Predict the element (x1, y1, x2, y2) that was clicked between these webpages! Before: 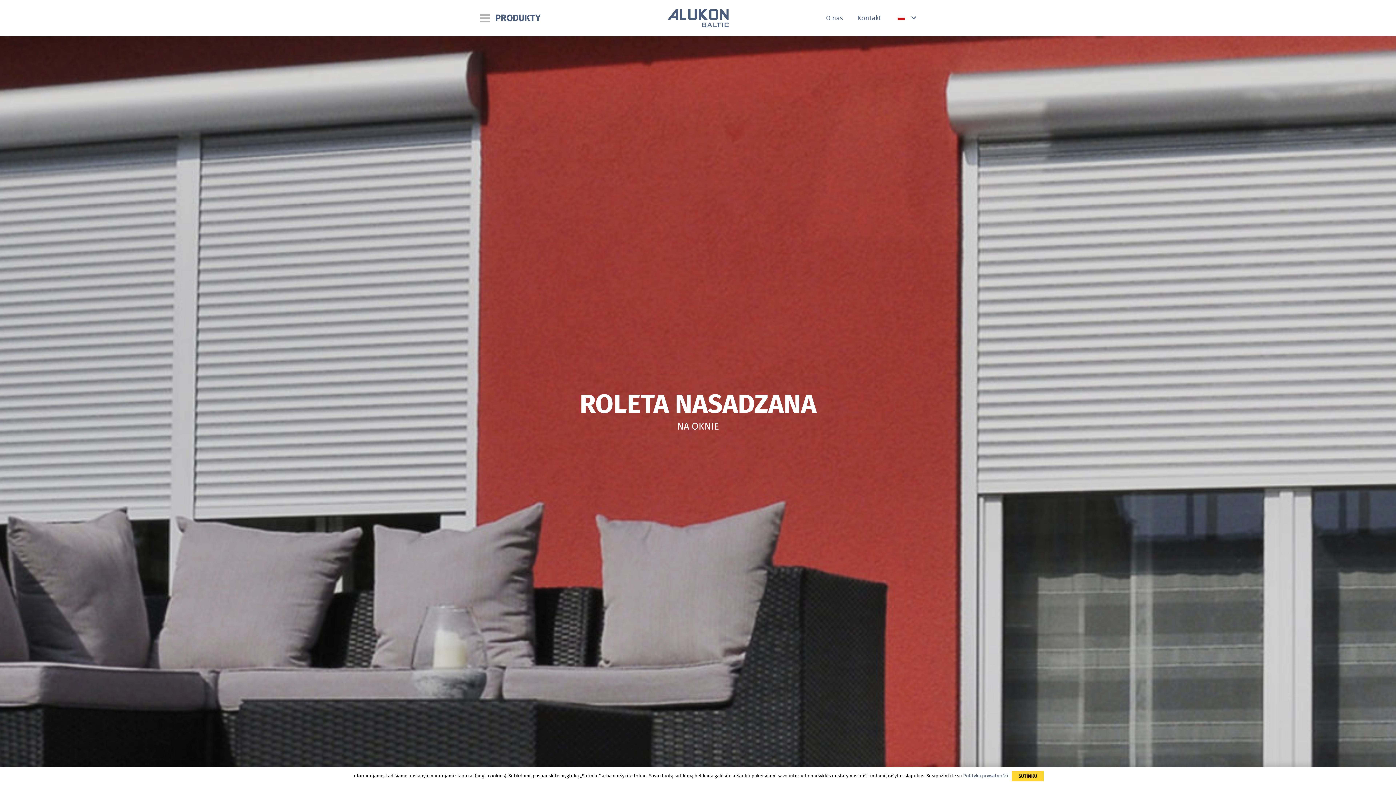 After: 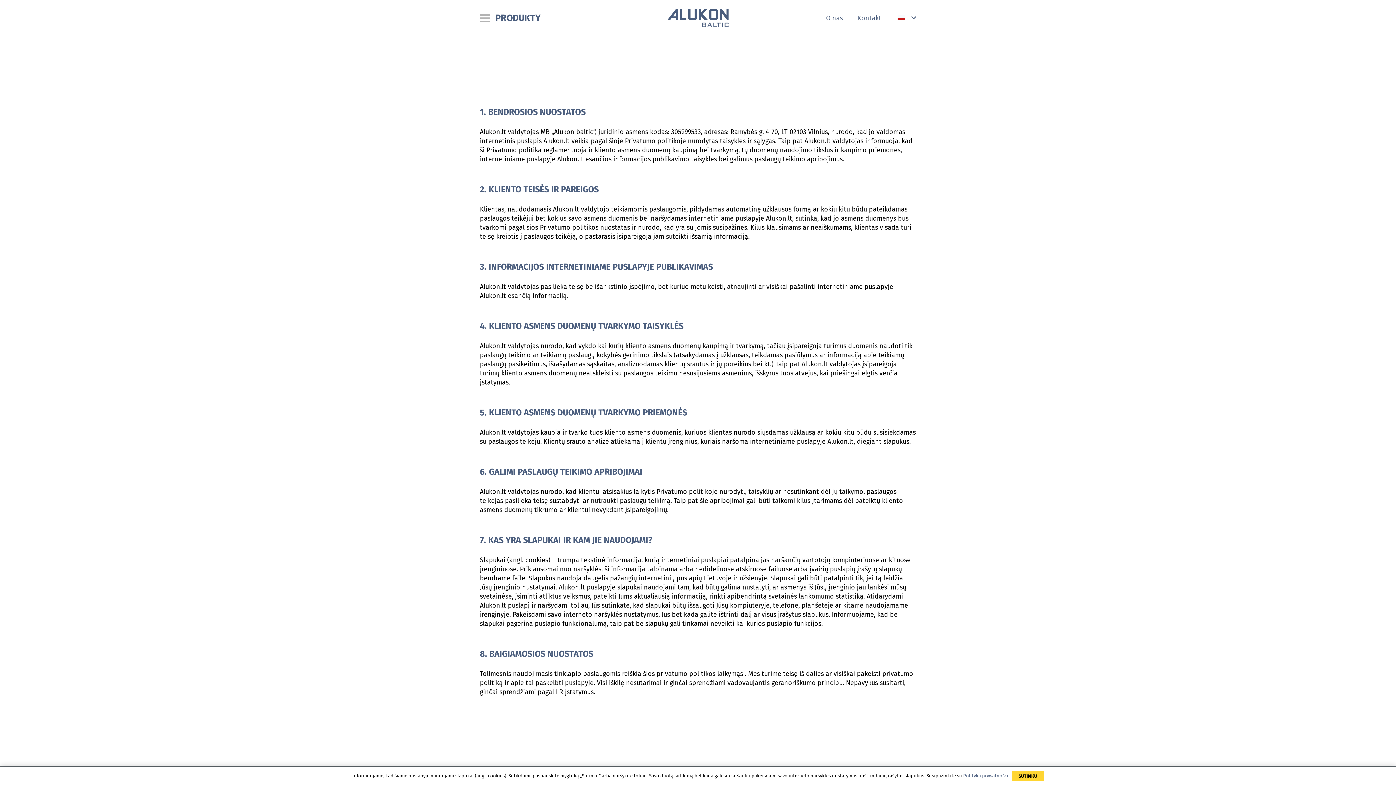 Action: bbox: (963, 773, 1008, 779) label: Polityka prywatności